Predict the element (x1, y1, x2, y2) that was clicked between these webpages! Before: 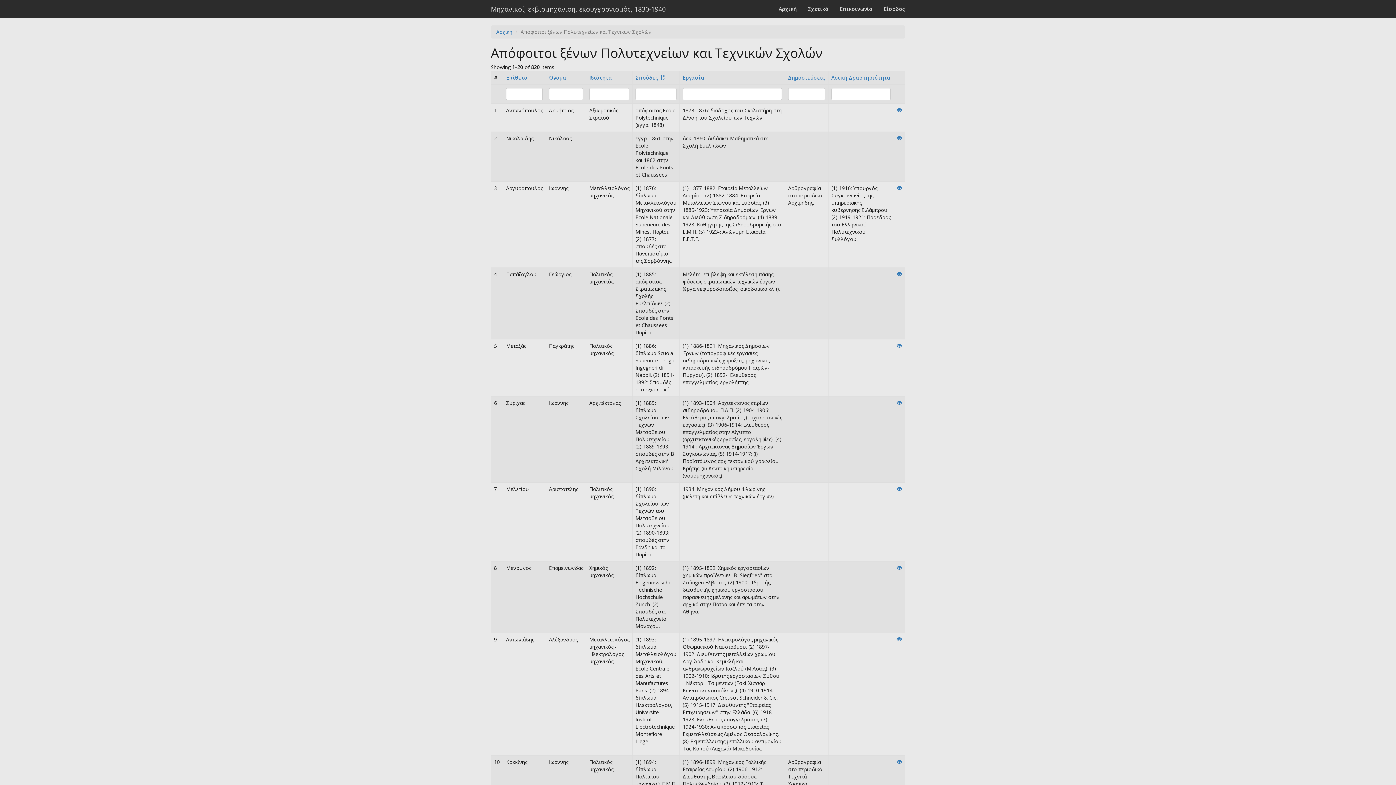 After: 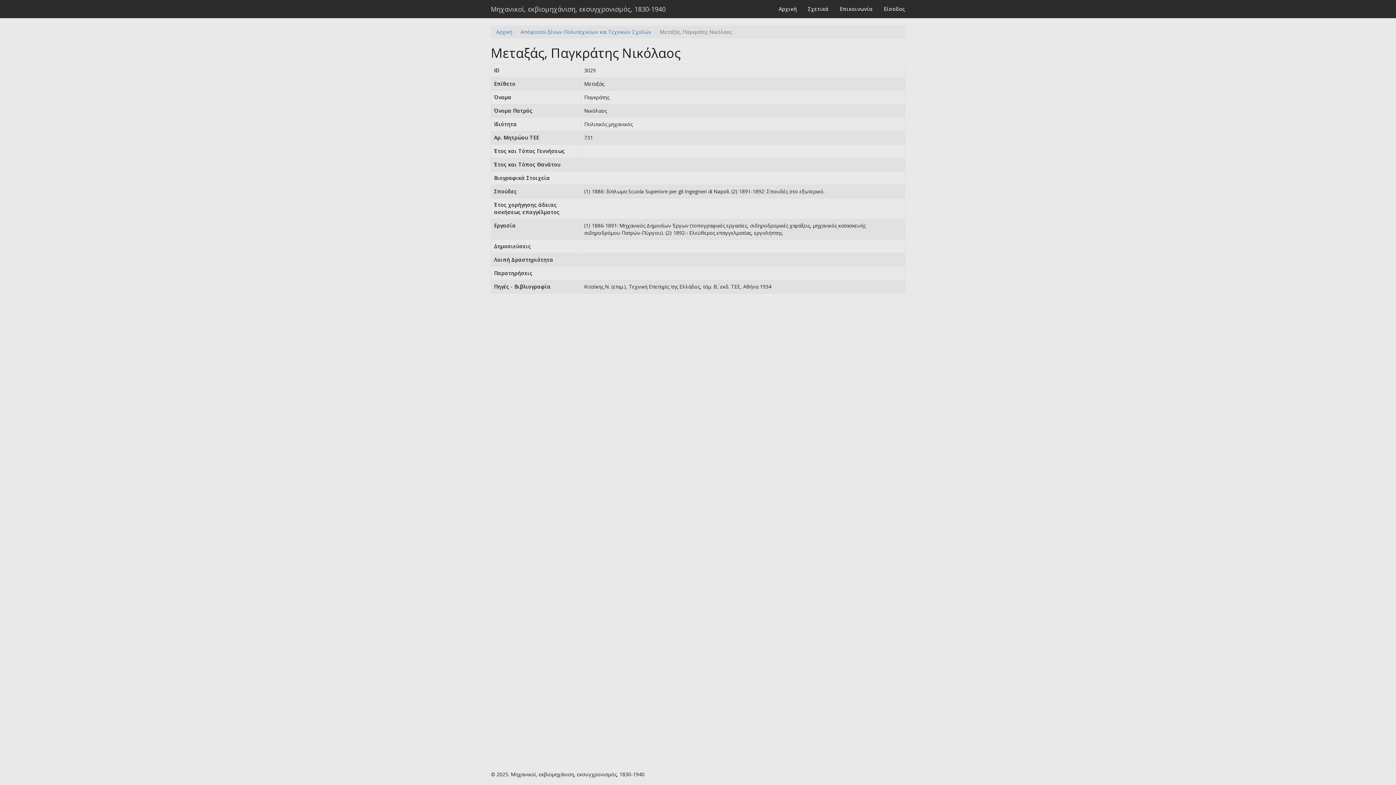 Action: label: View bbox: (897, 342, 902, 349)